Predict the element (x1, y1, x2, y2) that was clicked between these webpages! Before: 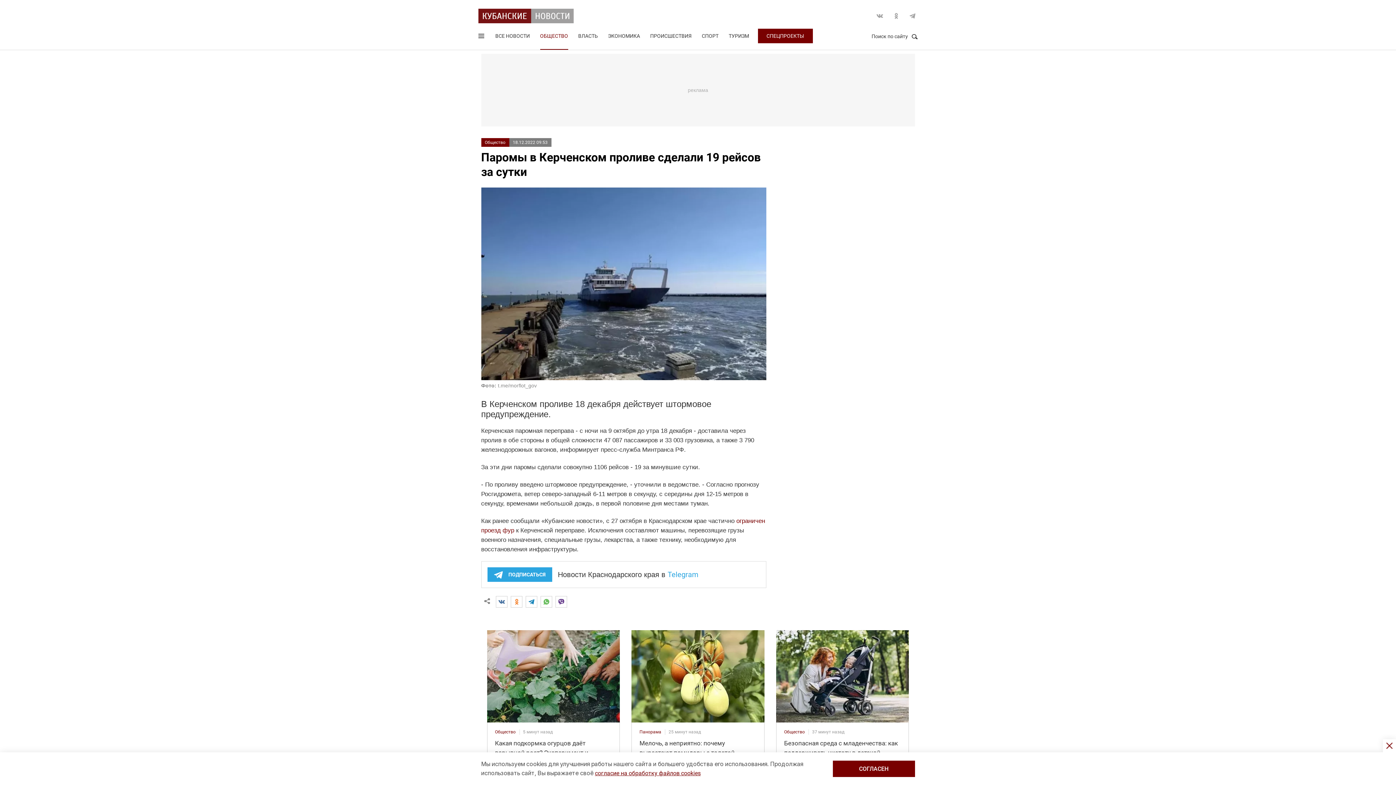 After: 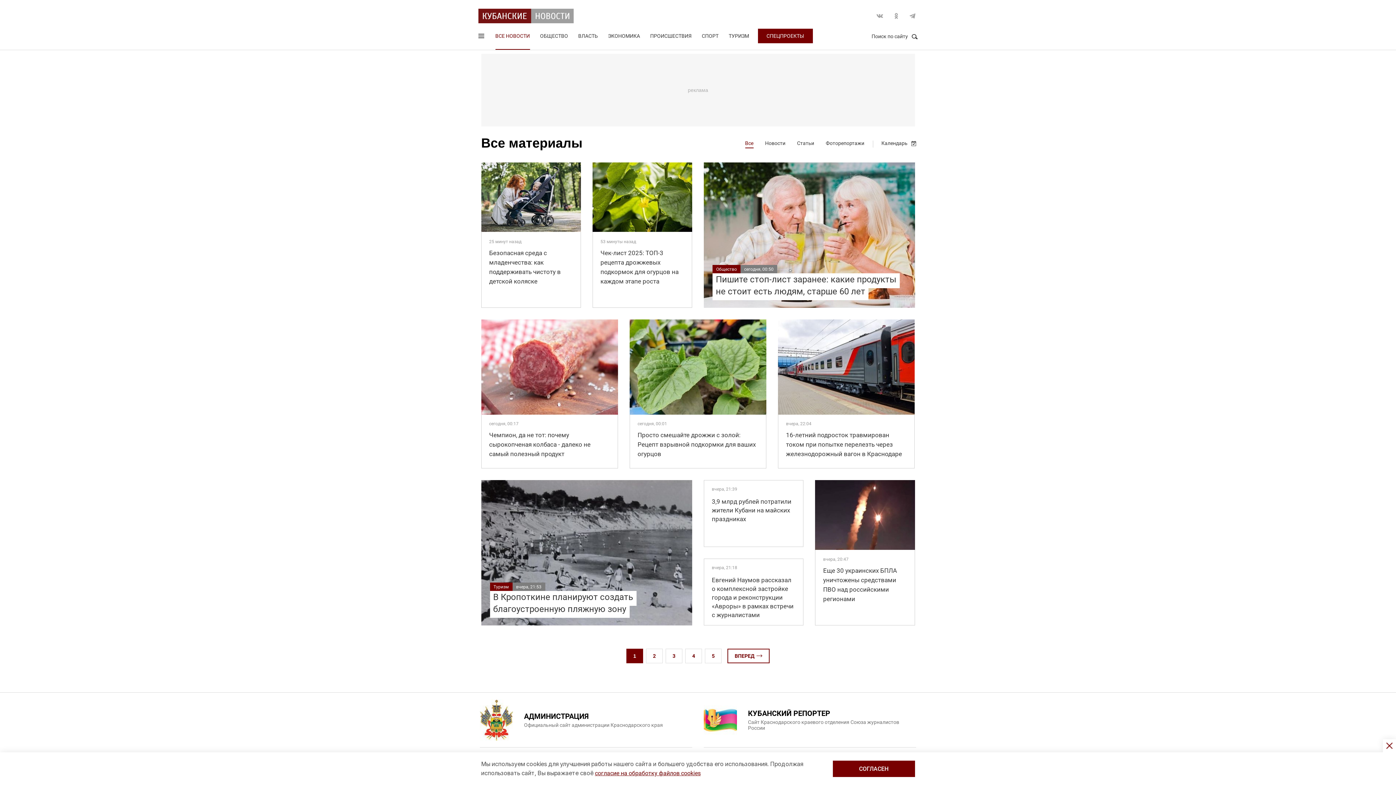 Action: label: ВСЕ НОВОСТИ bbox: (495, 23, 530, 49)